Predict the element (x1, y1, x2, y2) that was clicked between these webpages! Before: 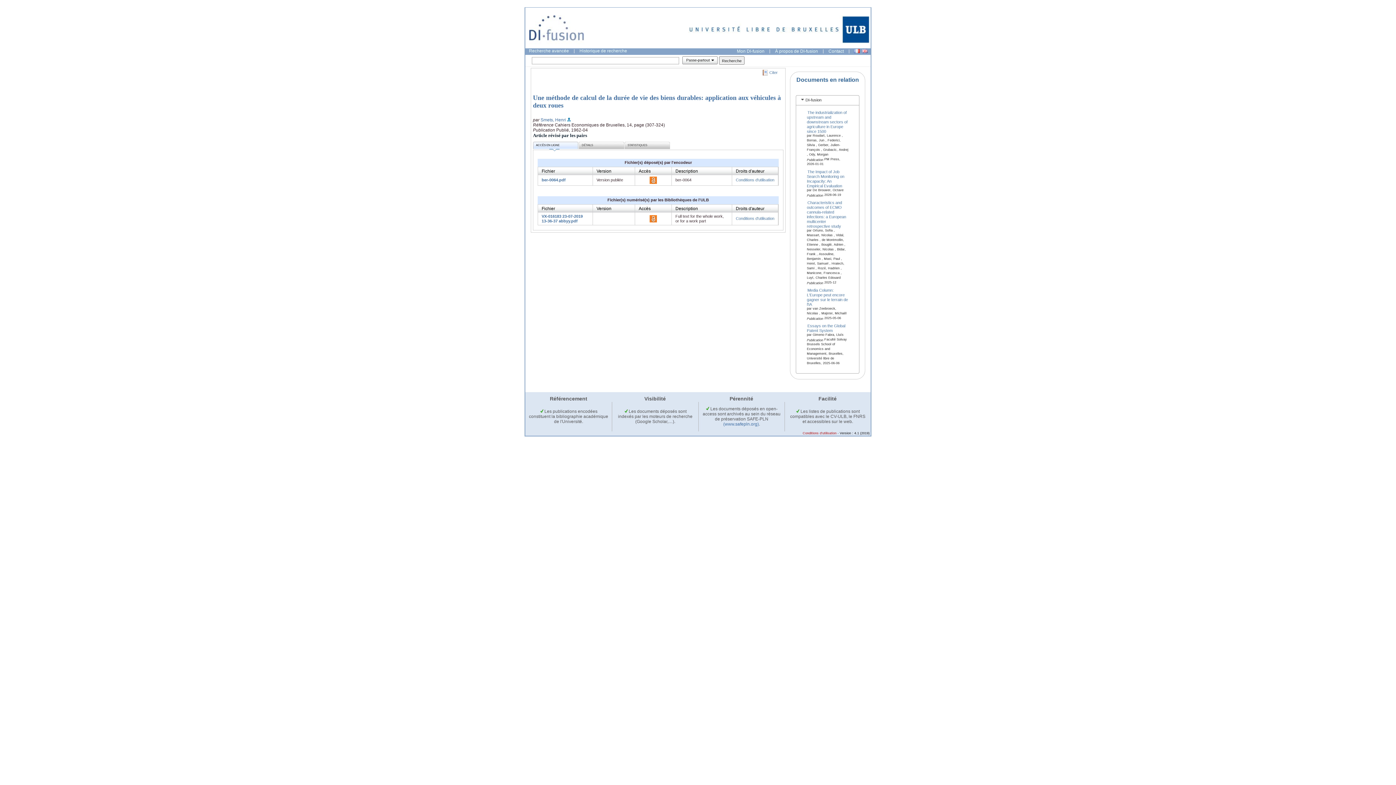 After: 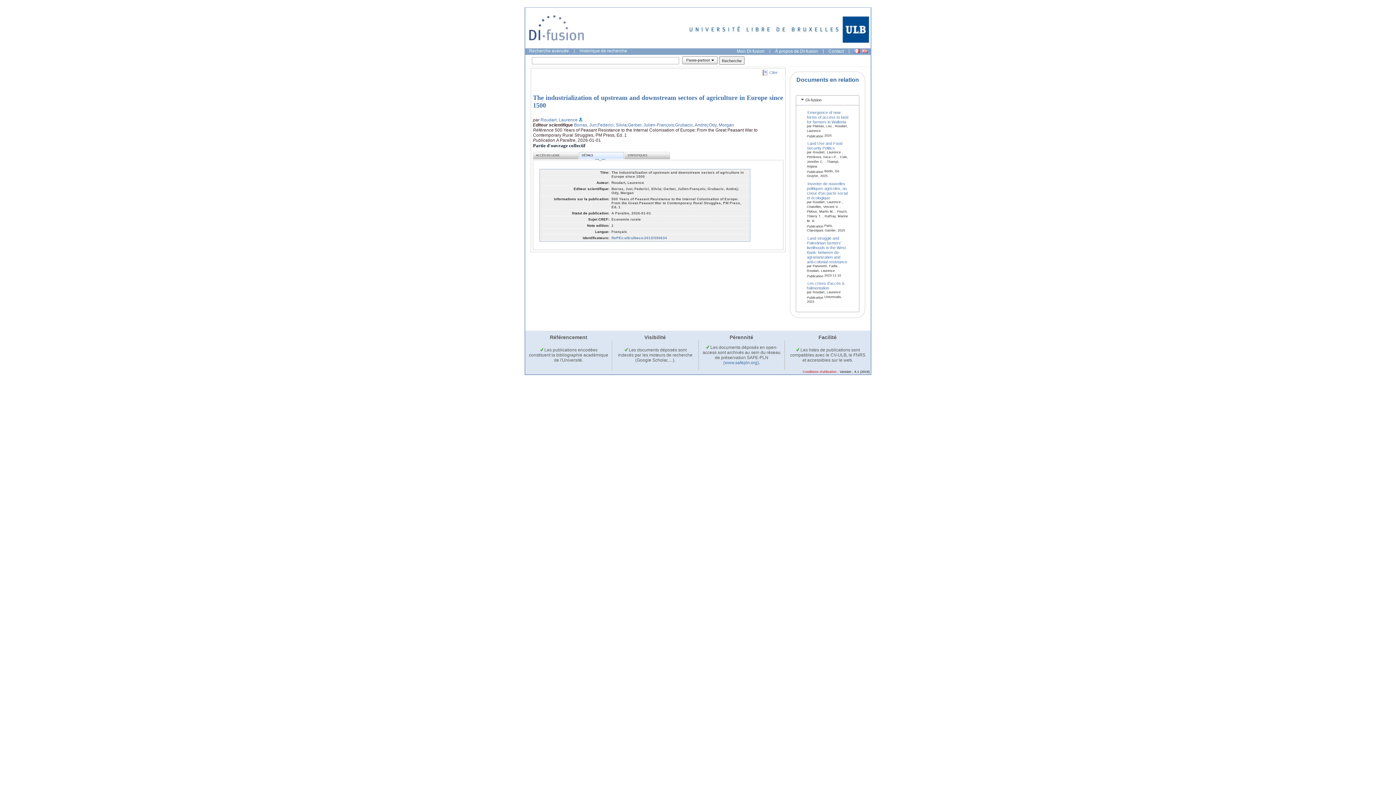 Action: label: The industrialization of upstream and downstream sectors of agriculture in Europe since 1500 bbox: (807, 109, 847, 134)